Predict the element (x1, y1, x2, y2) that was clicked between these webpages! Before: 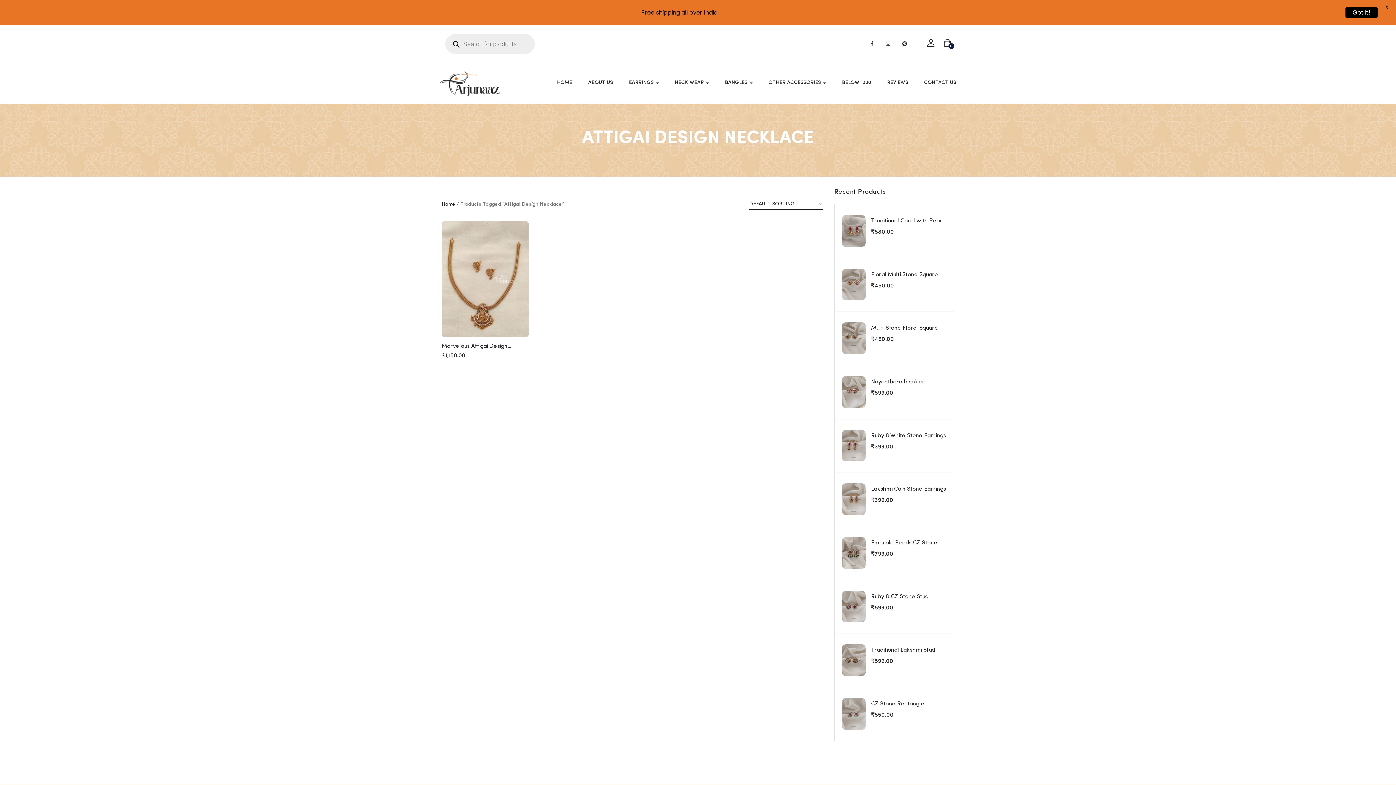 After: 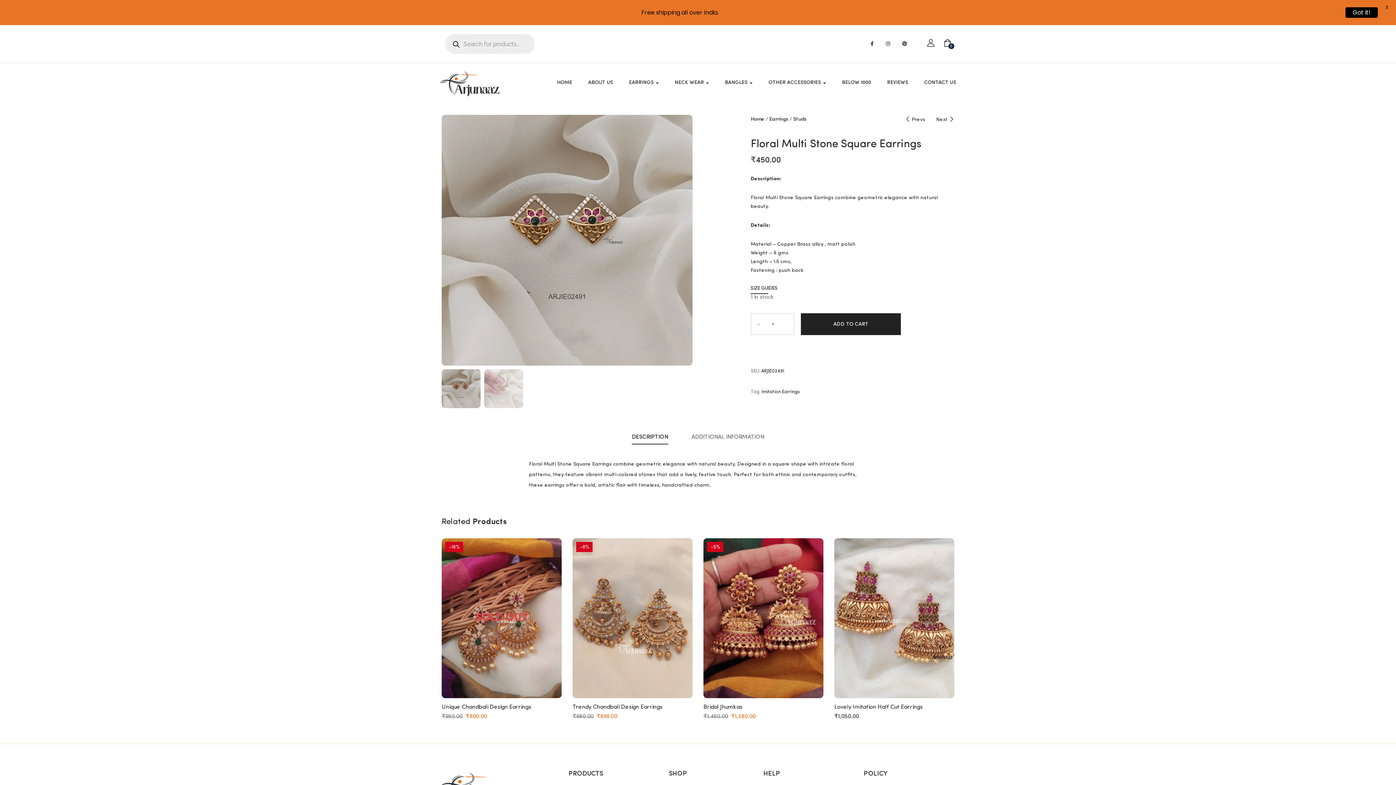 Action: bbox: (842, 268, 865, 300)